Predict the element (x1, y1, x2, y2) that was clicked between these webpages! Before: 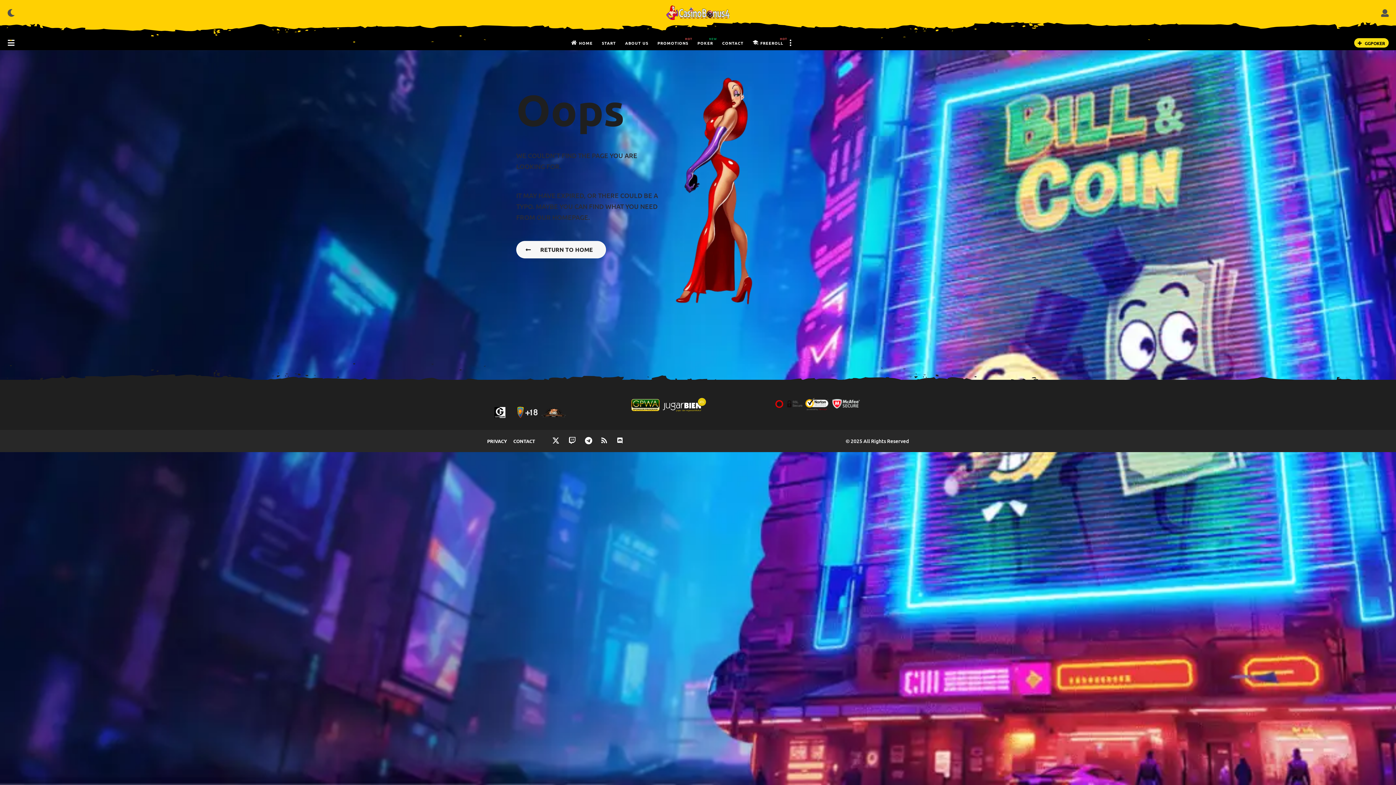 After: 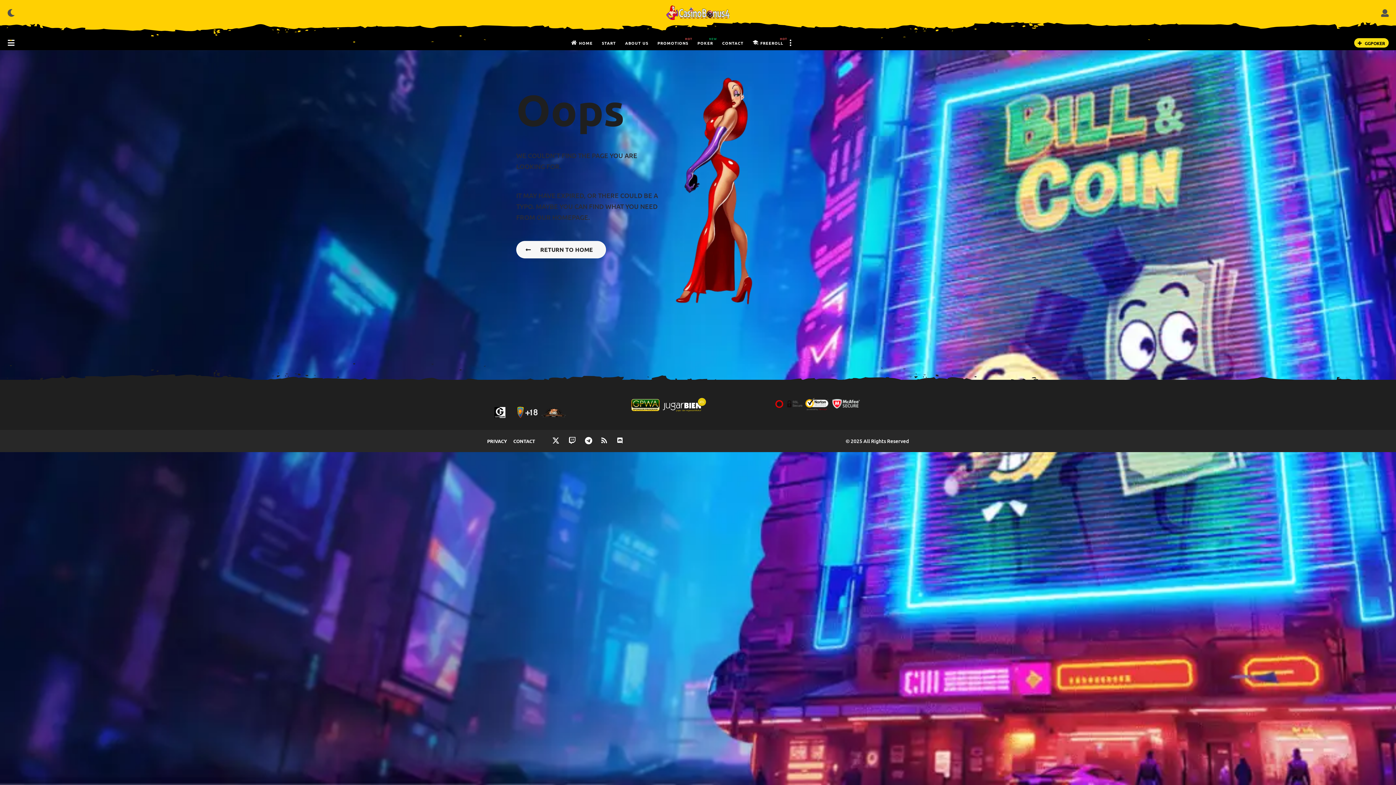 Action: bbox: (514, 407, 541, 415)